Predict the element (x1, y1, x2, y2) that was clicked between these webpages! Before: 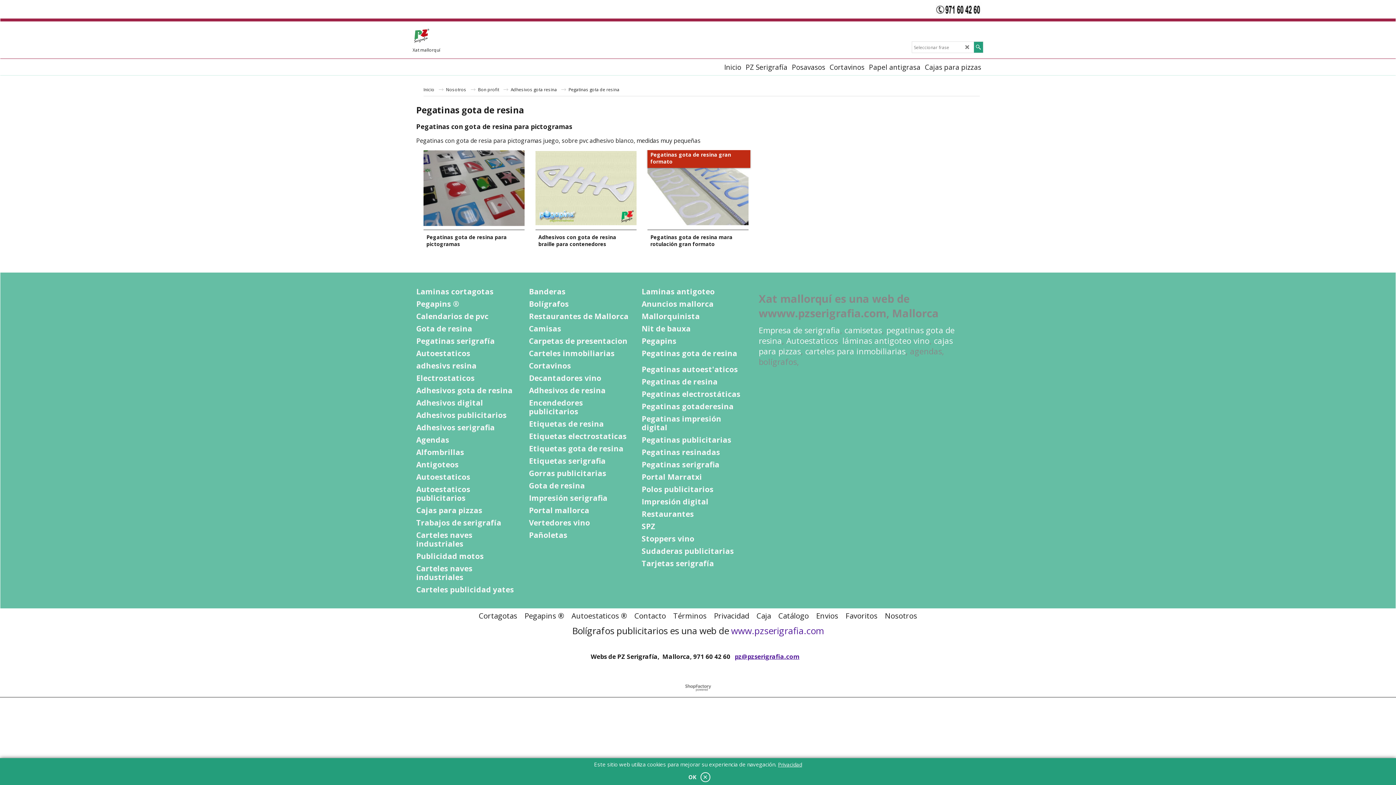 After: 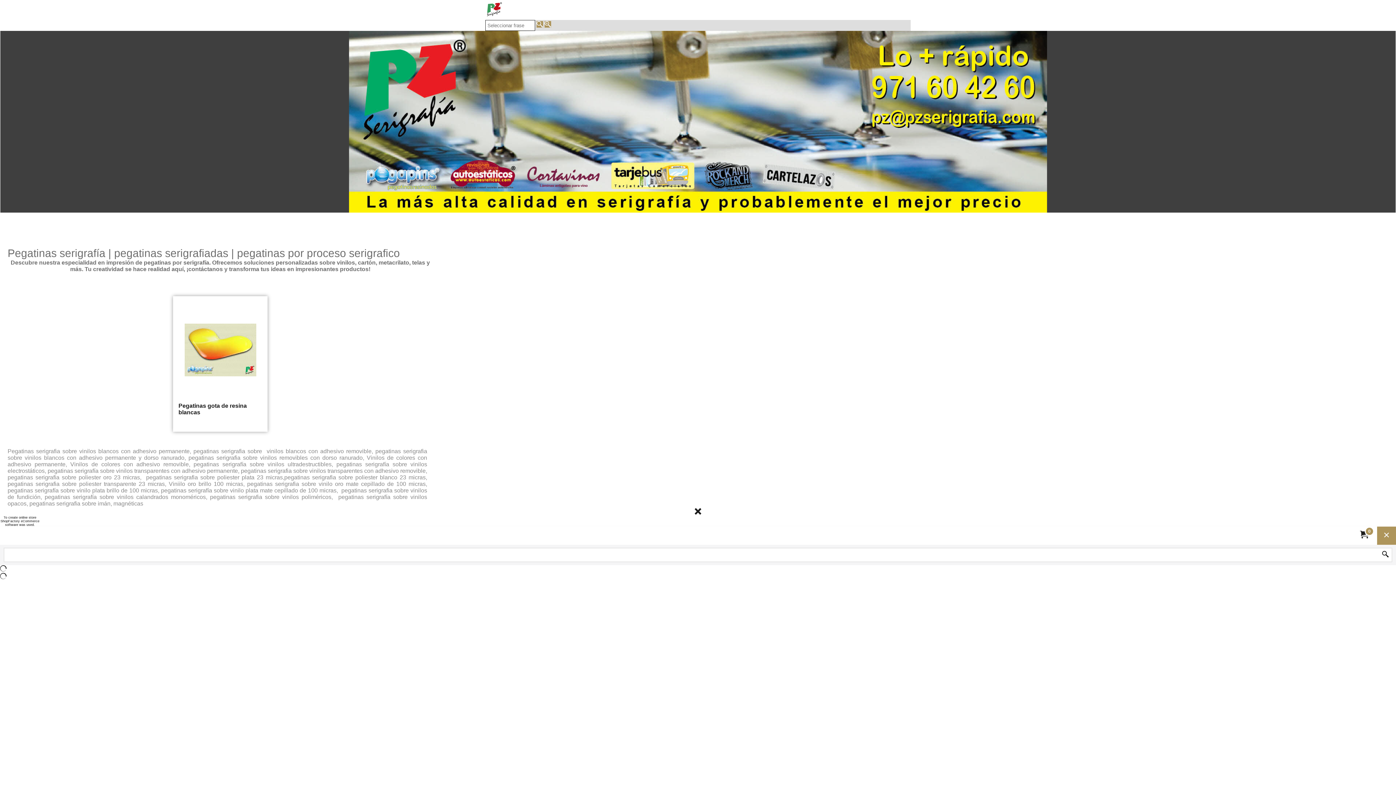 Action: bbox: (641, 460, 745, 469) label: Pegatinas serigrafia